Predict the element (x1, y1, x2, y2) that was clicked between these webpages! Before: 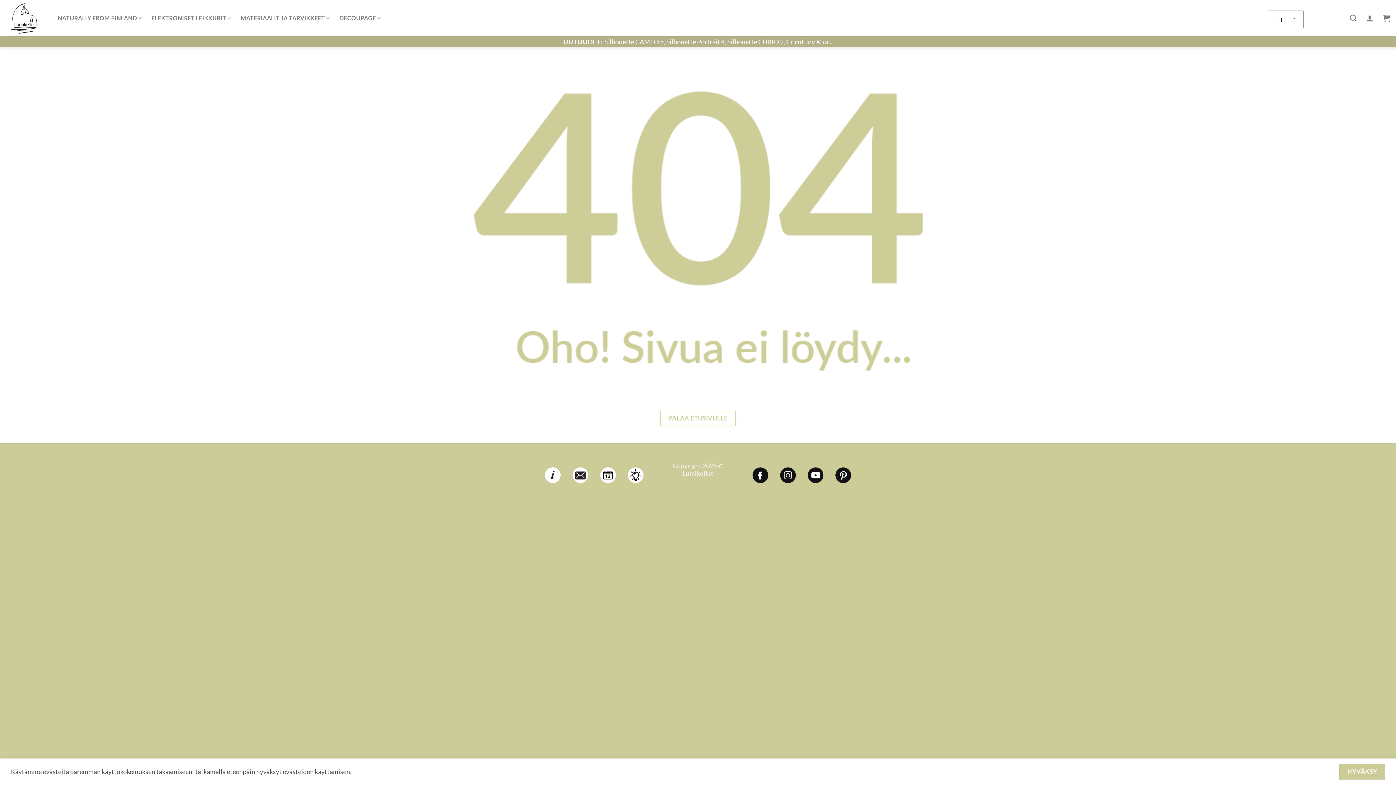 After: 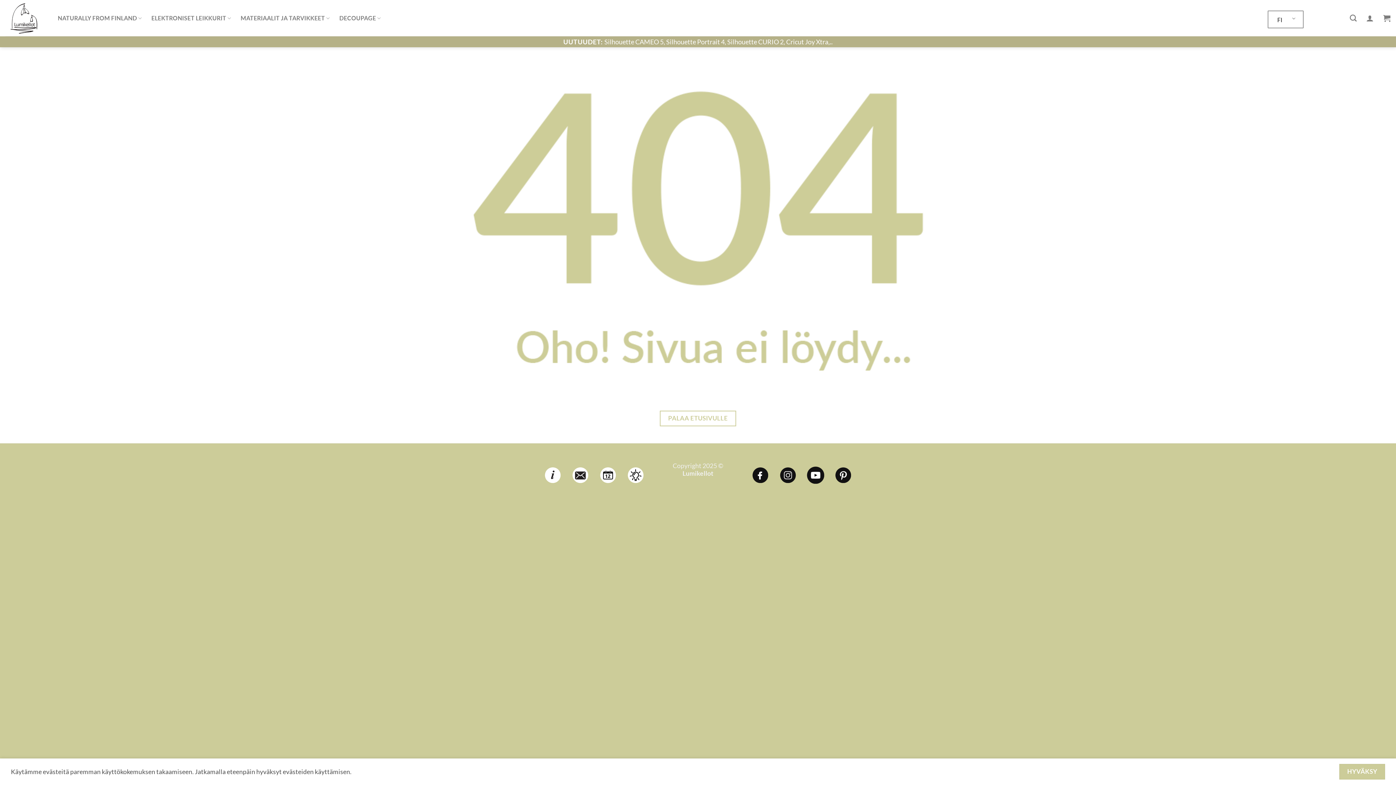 Action: bbox: (802, 462, 829, 488)